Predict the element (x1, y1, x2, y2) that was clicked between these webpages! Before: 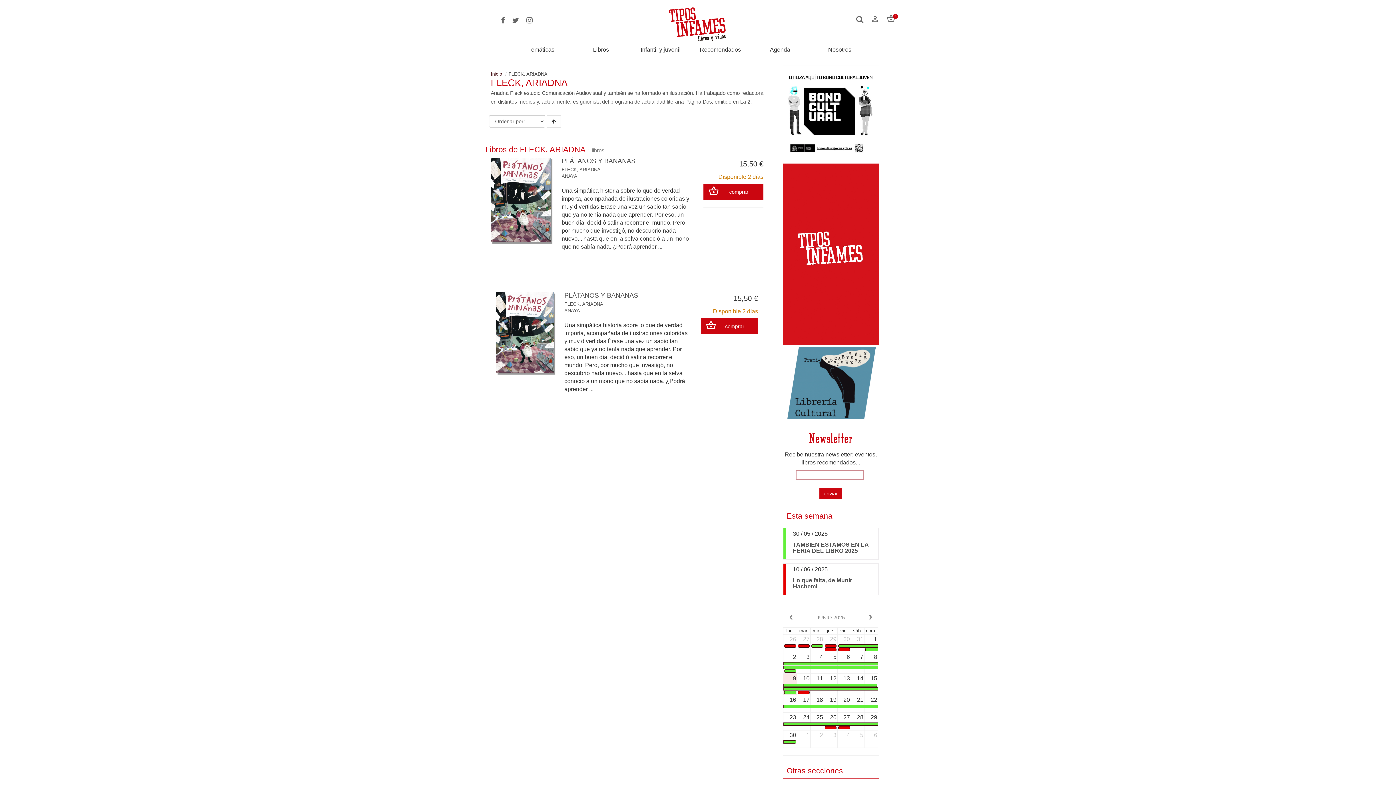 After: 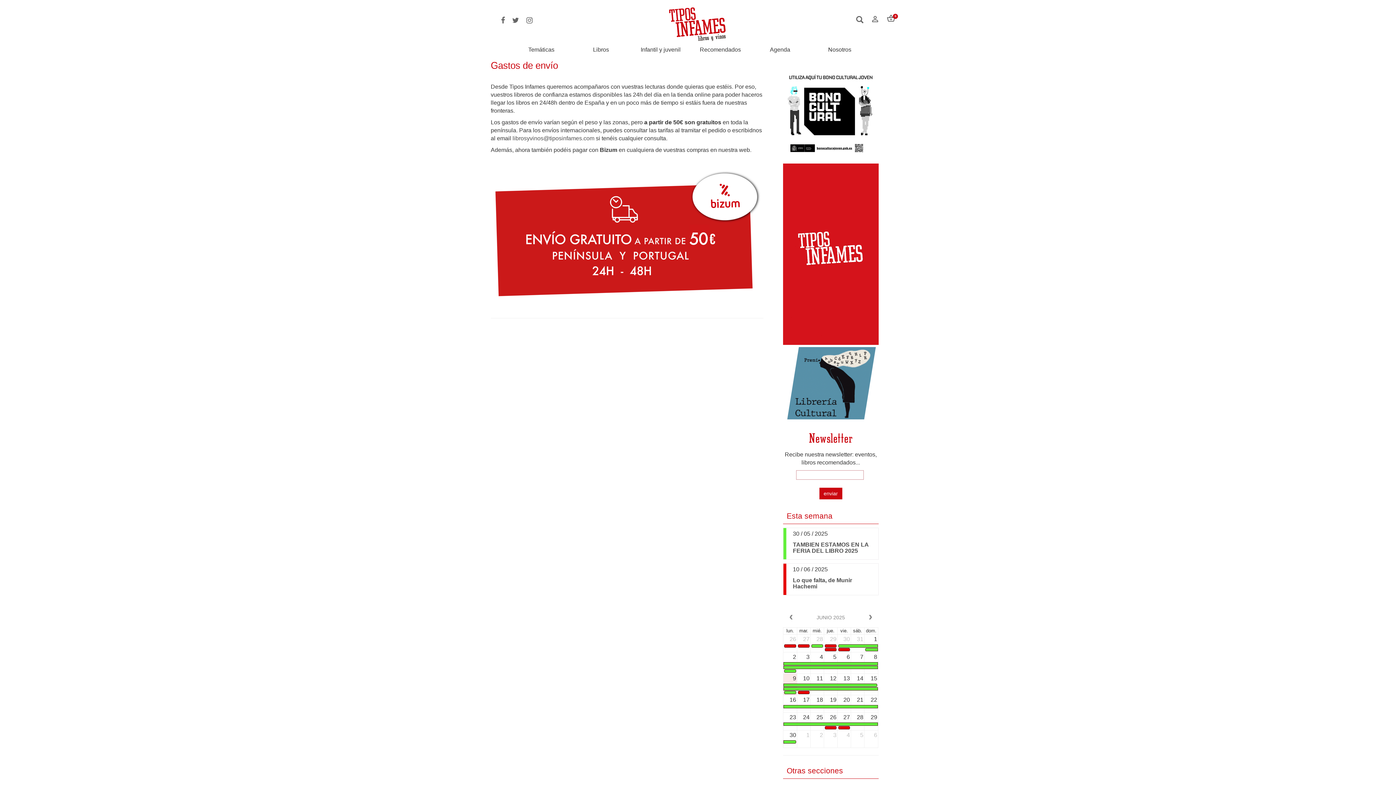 Action: bbox: (783, 340, 878, 346)